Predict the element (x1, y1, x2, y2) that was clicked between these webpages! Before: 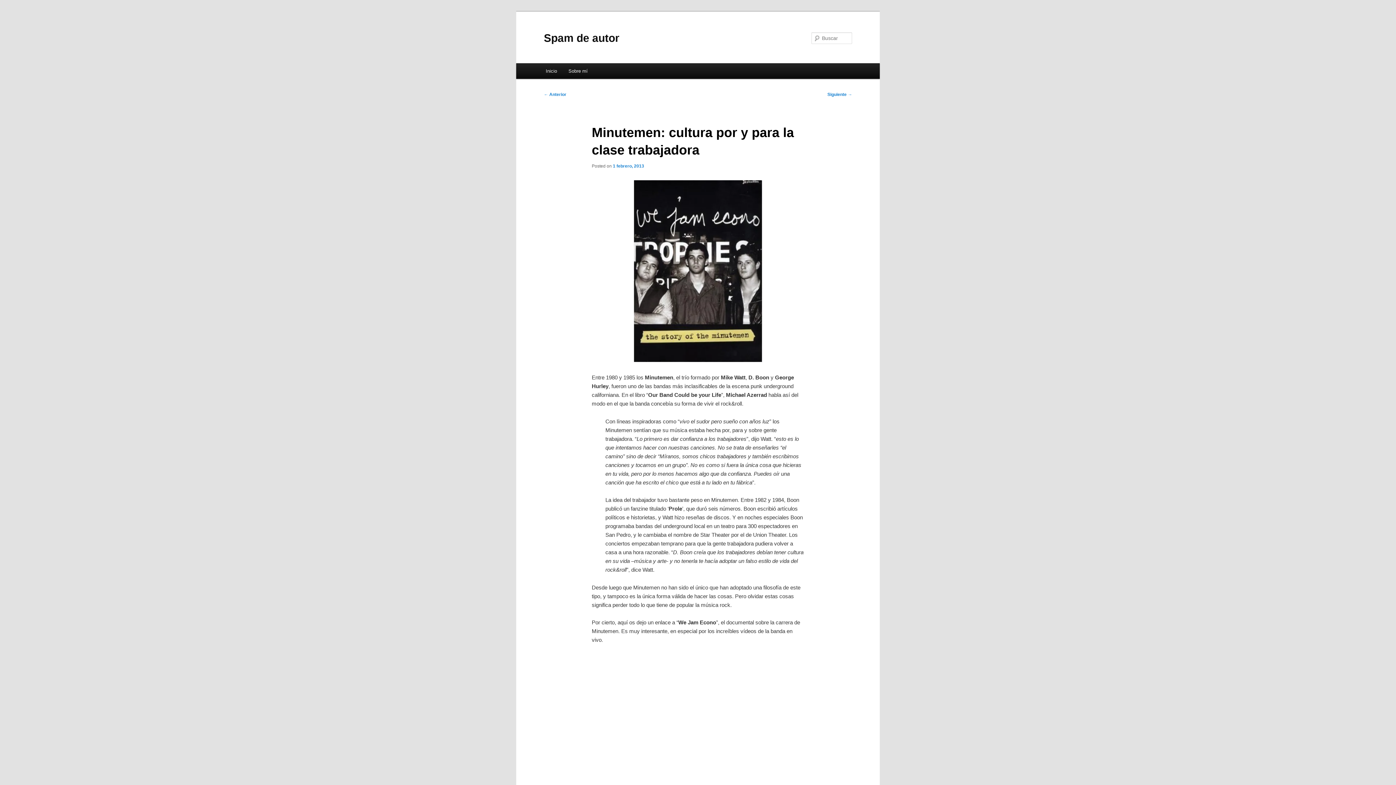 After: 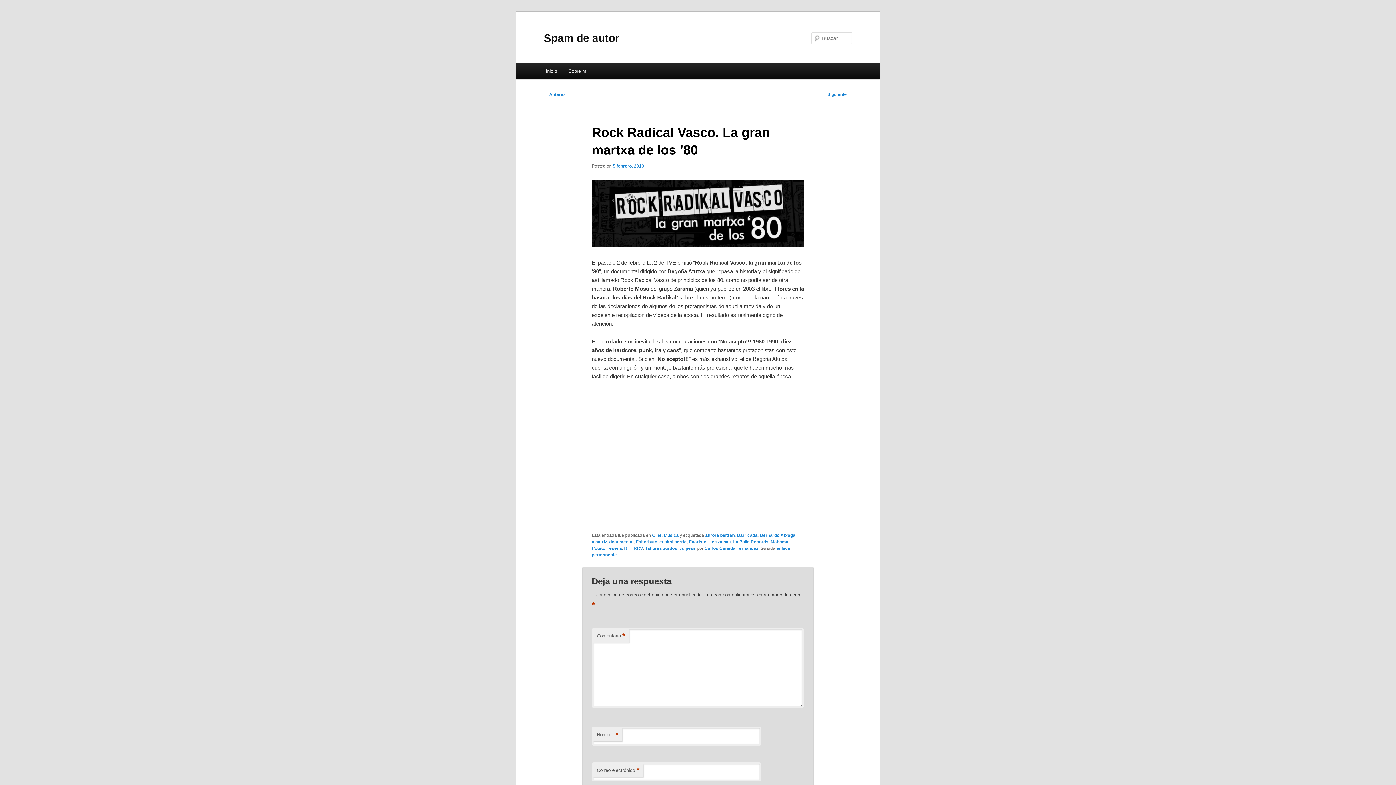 Action: bbox: (827, 92, 852, 97) label: Siguiente →